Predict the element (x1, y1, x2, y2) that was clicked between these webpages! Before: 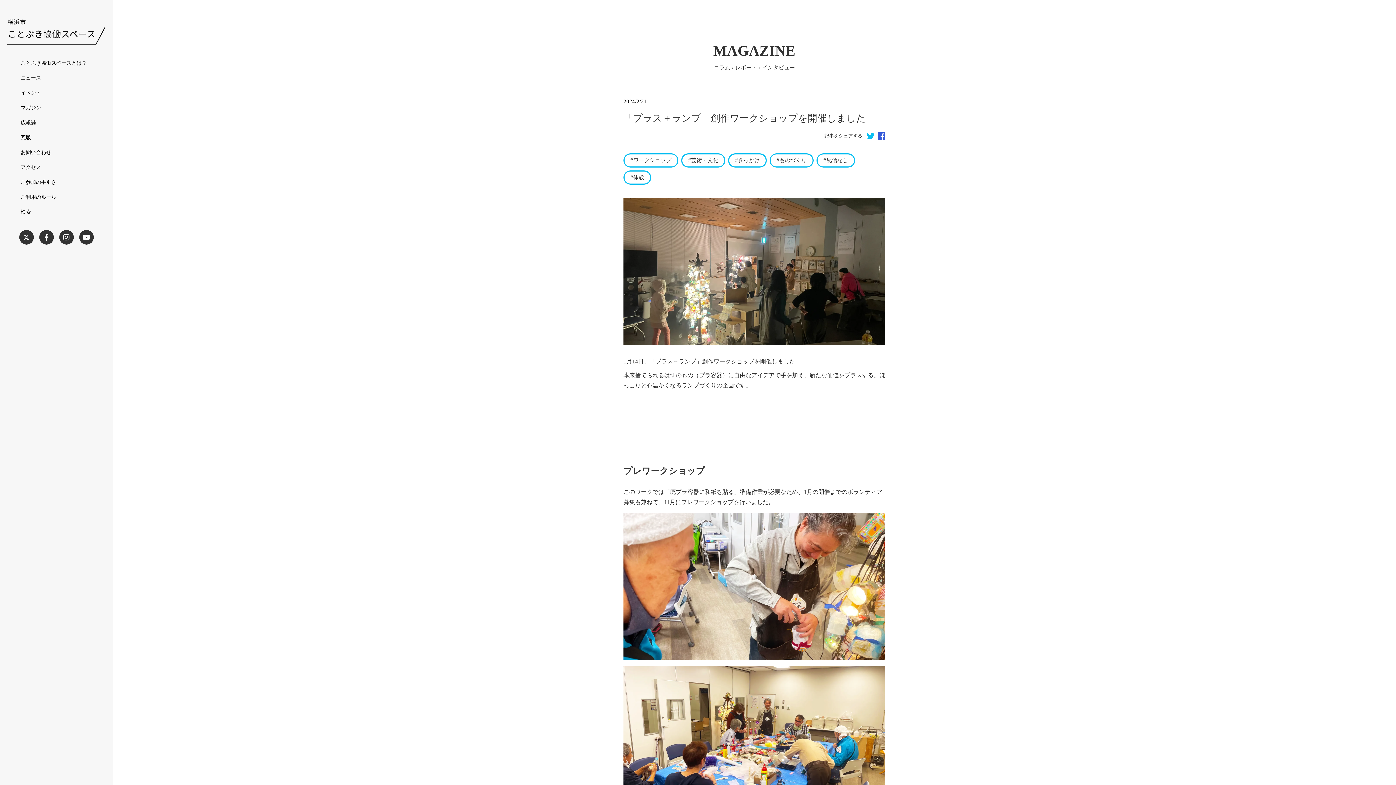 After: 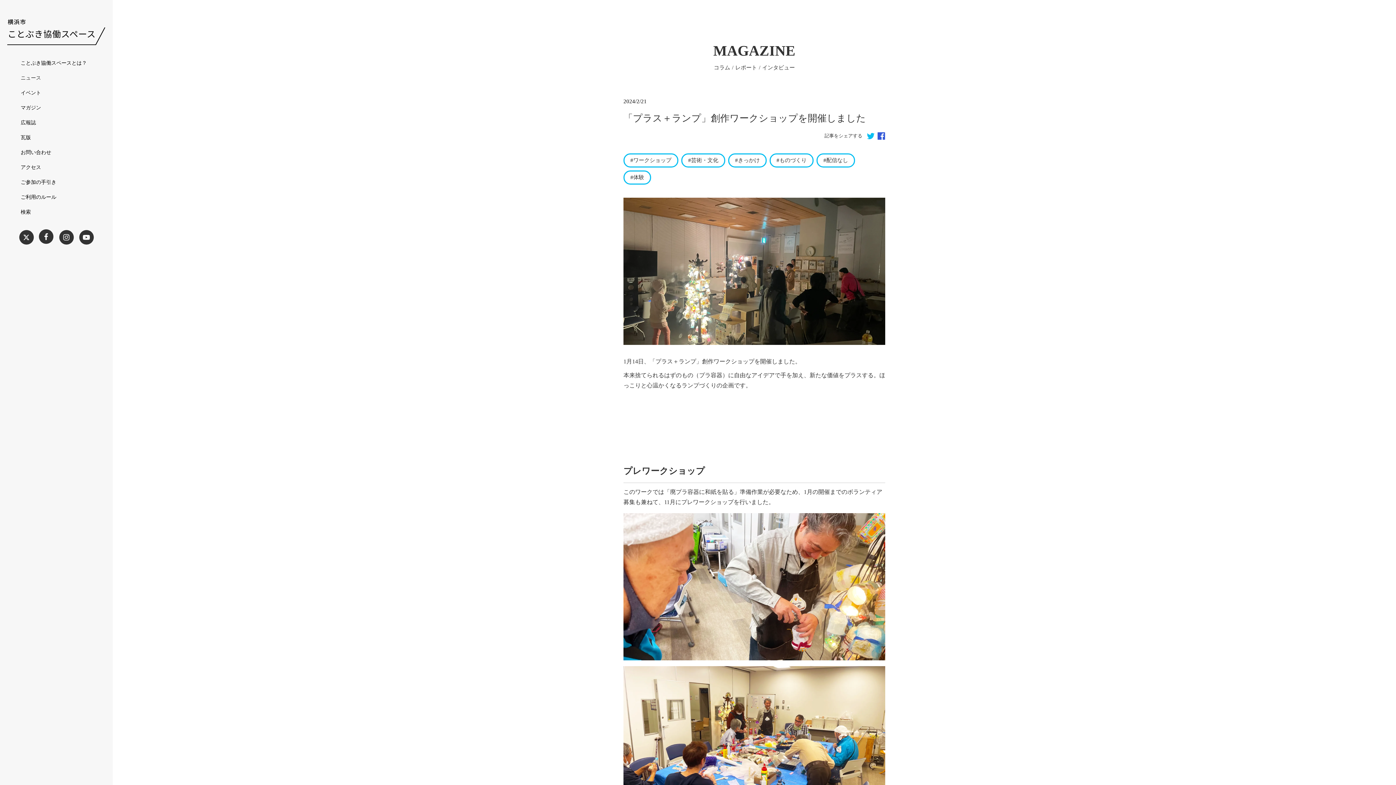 Action: bbox: (39, 230, 53, 244)